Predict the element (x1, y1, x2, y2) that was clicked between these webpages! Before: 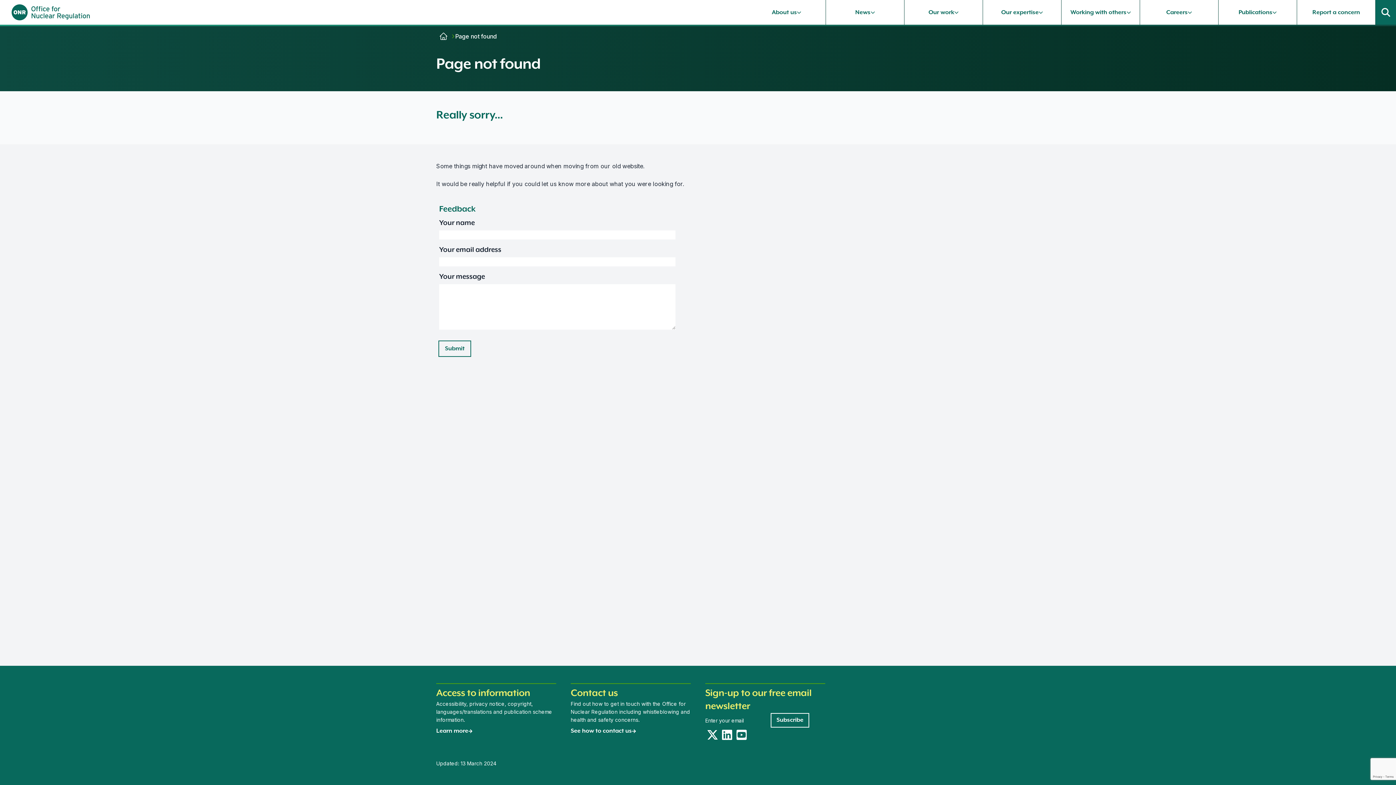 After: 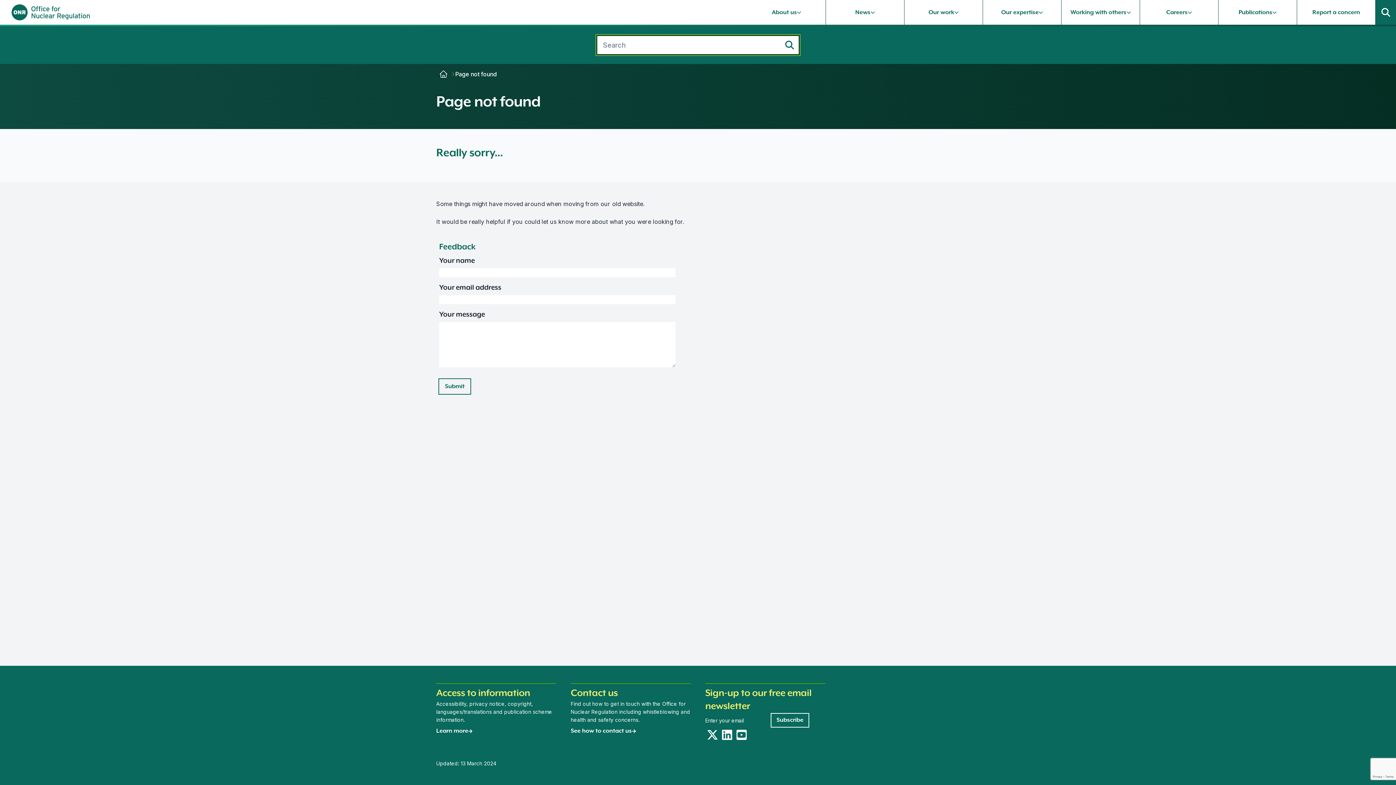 Action: bbox: (1376, 0, 1396, 24) label: Site search